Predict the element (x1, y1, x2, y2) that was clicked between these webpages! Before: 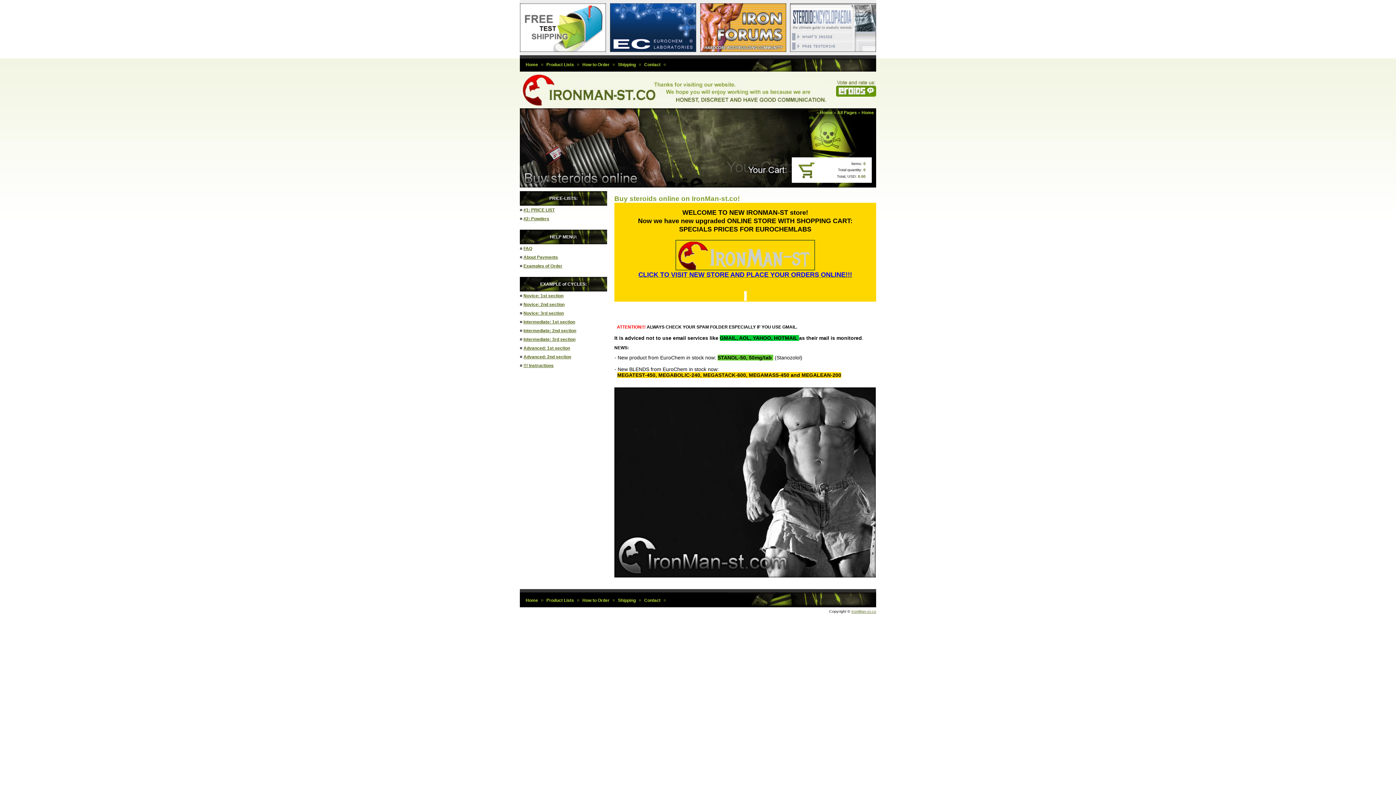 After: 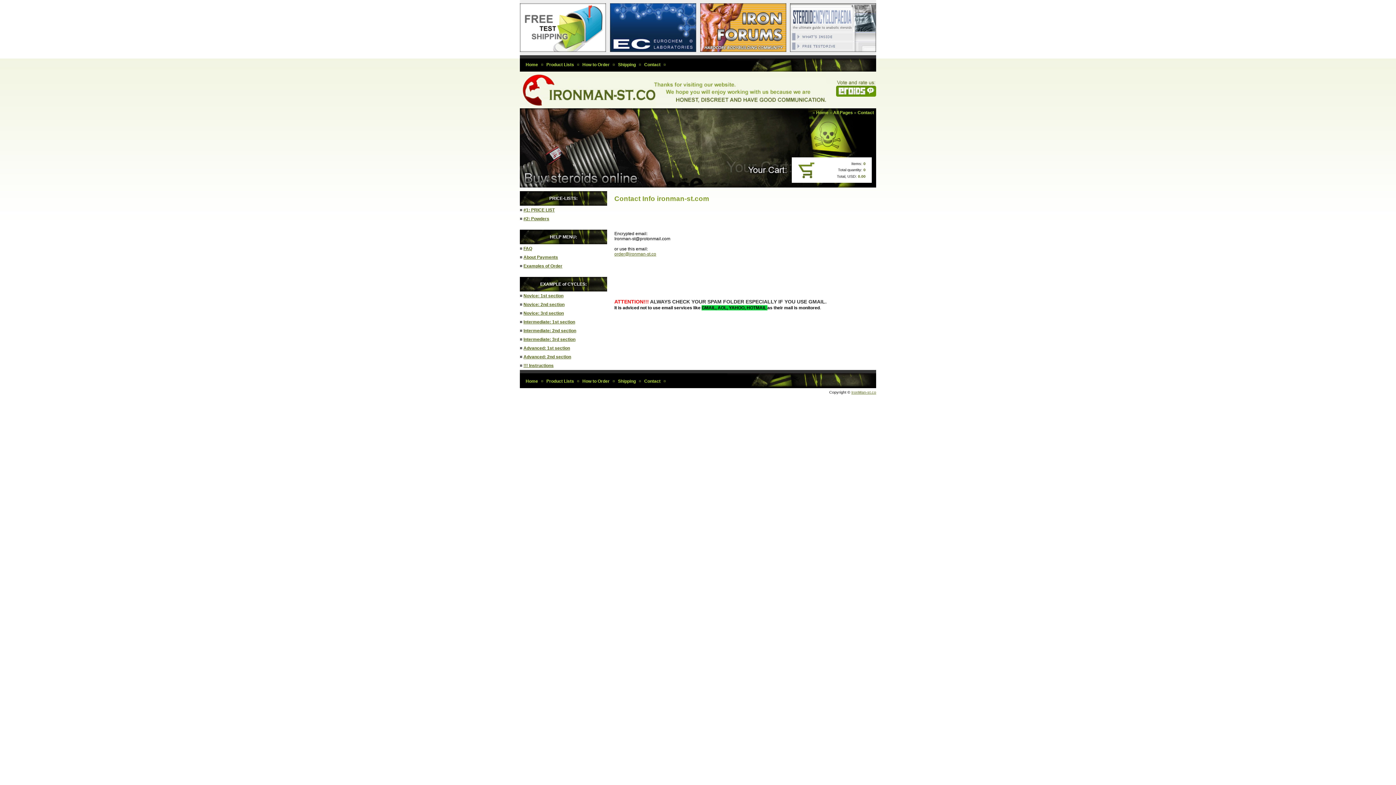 Action: bbox: (641, 58, 663, 70) label: Contact